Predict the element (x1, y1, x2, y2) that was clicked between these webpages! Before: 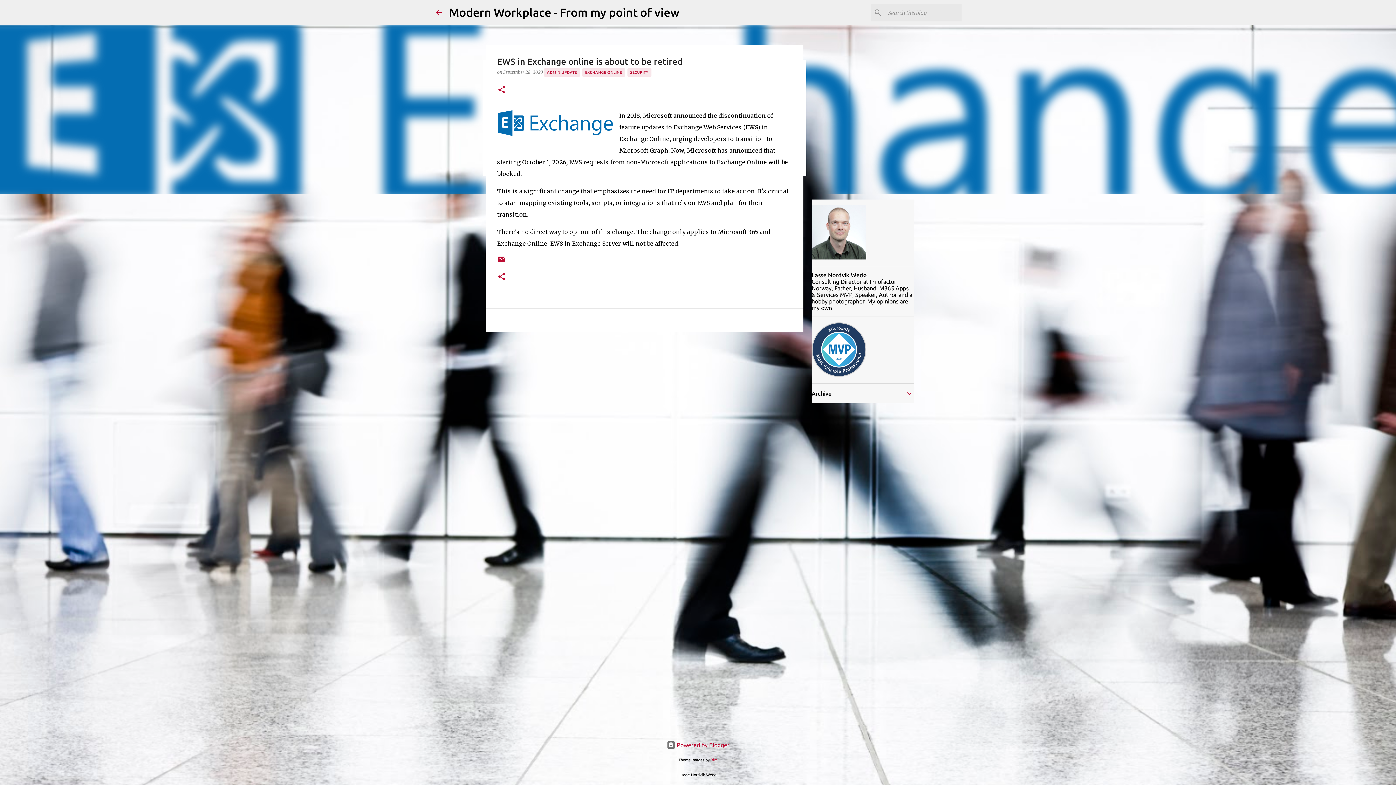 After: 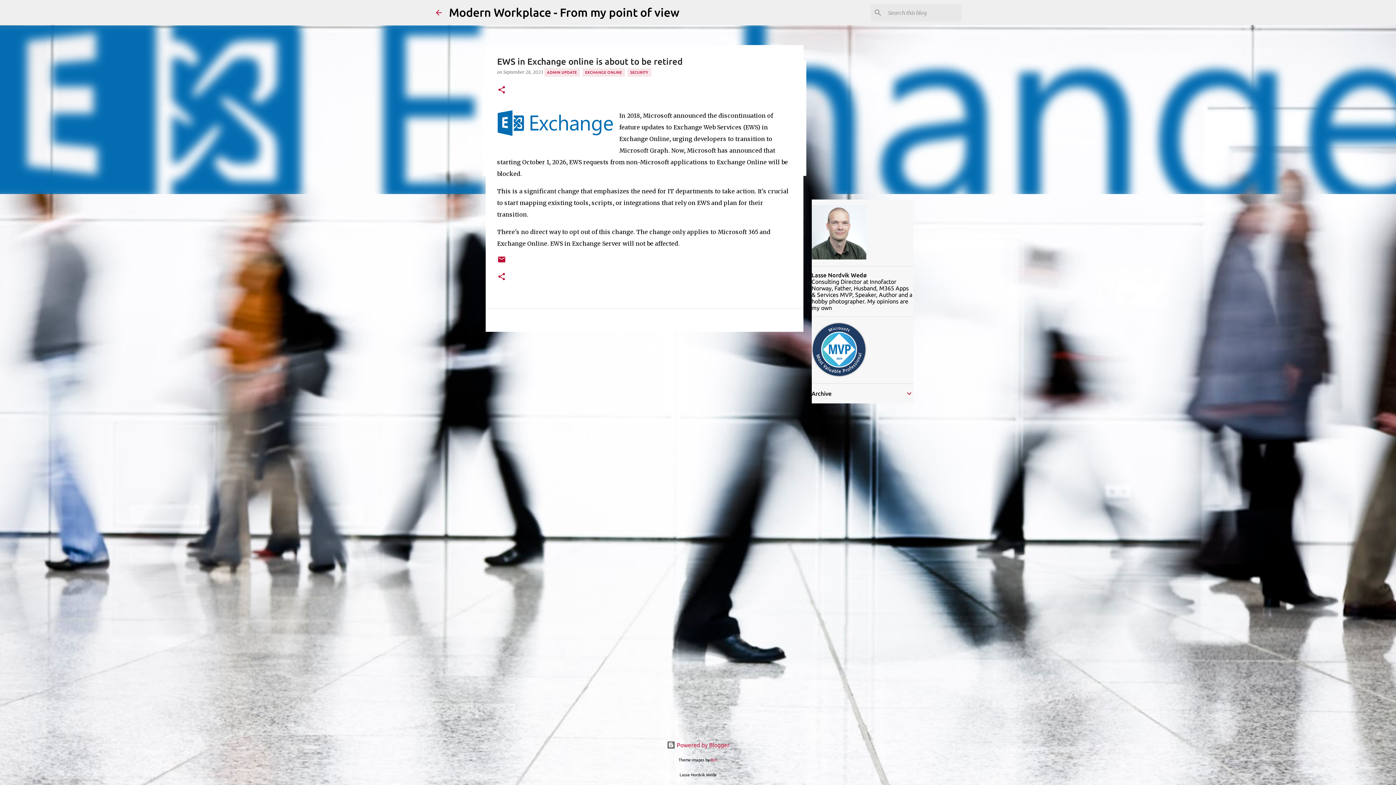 Action: bbox: (503, 69, 544, 74) label: September 28, 2023 